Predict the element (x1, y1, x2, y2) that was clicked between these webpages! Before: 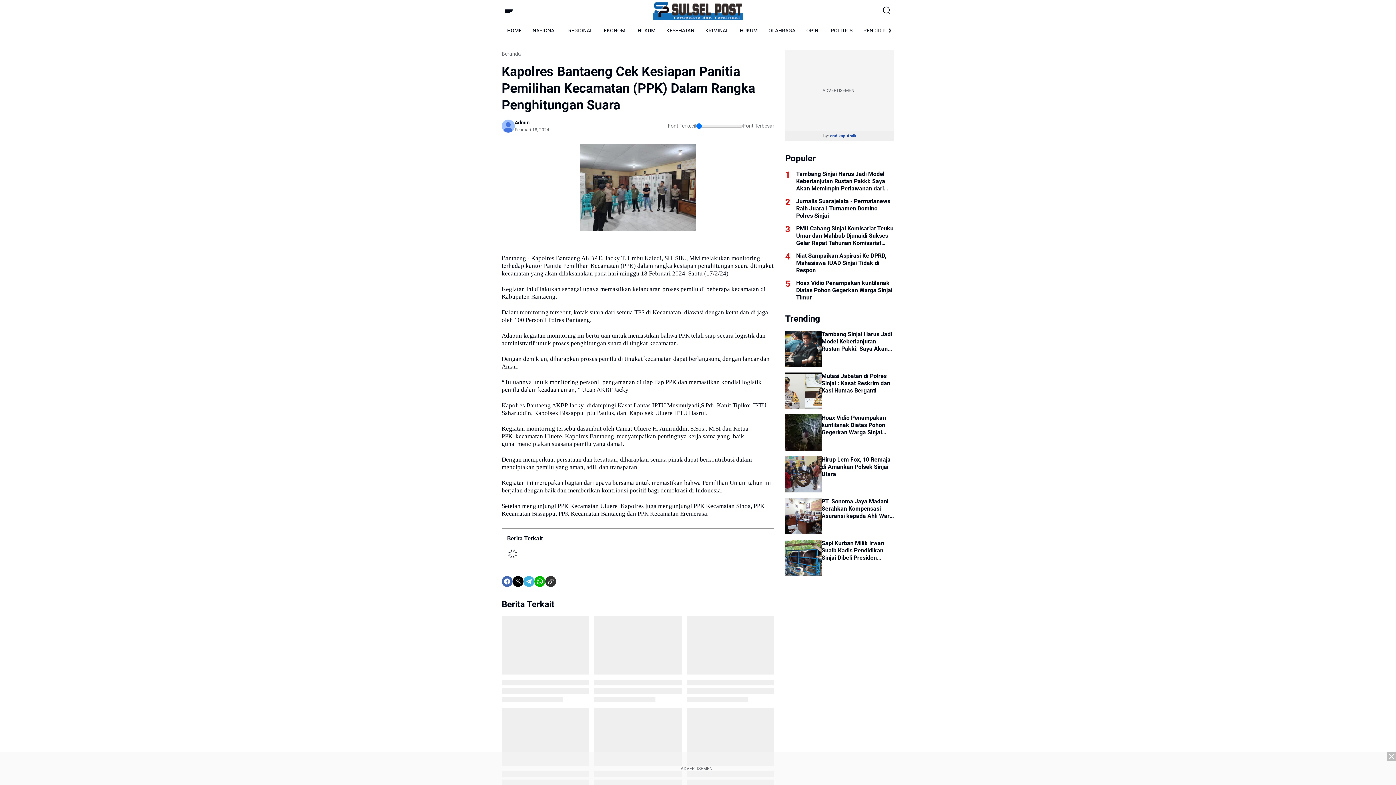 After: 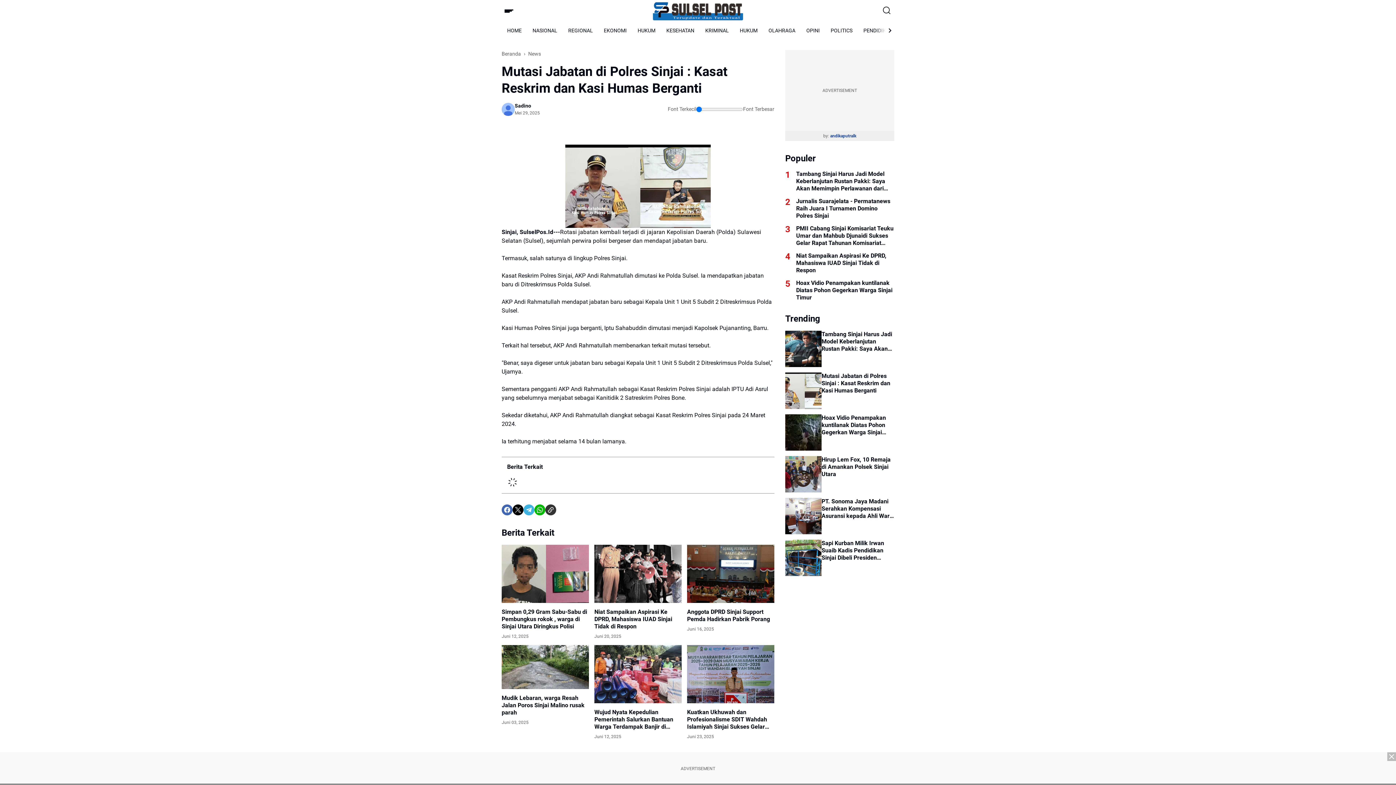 Action: label: Mutasi Jabatan di Polres Sinjai : Kasat Reskrim dan Kasi Humas Berganti bbox: (785, 372, 821, 409)